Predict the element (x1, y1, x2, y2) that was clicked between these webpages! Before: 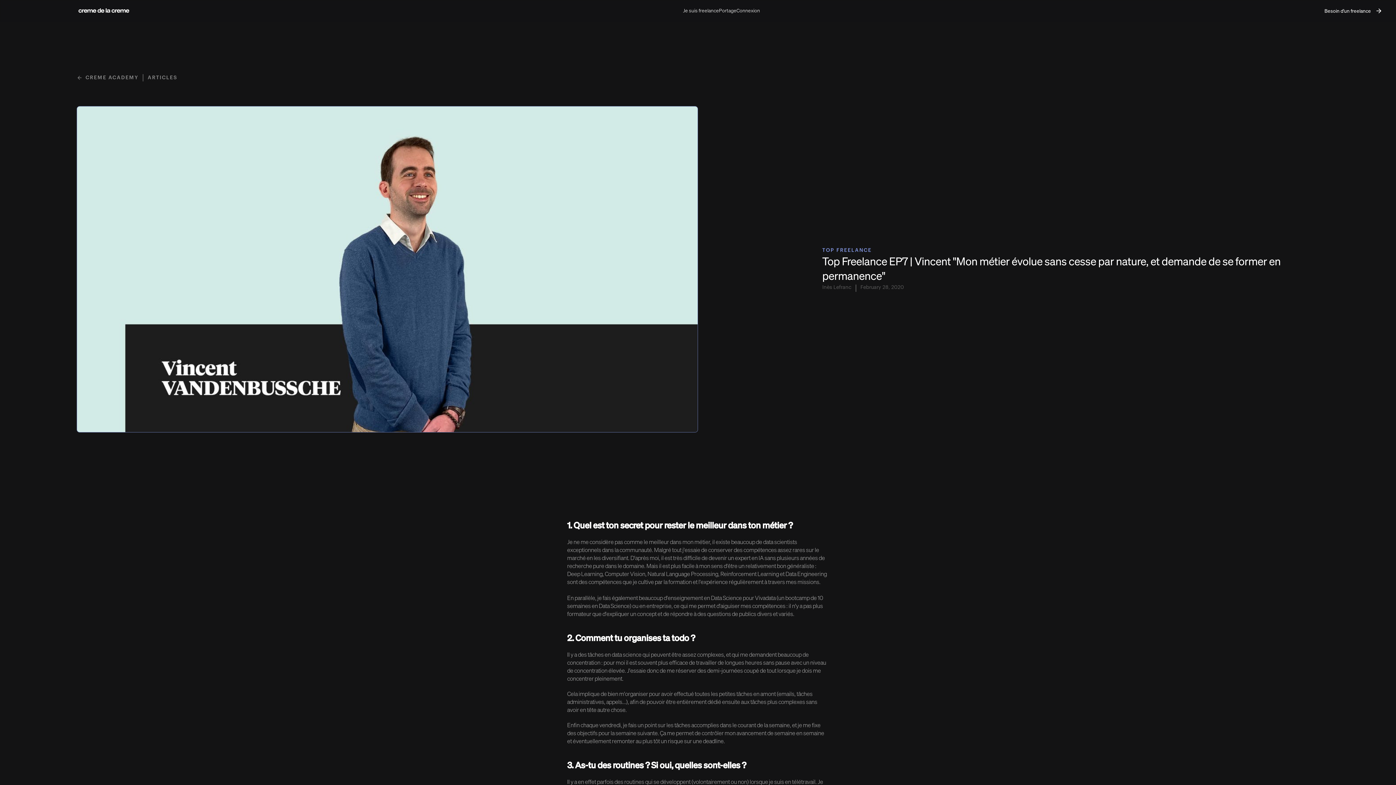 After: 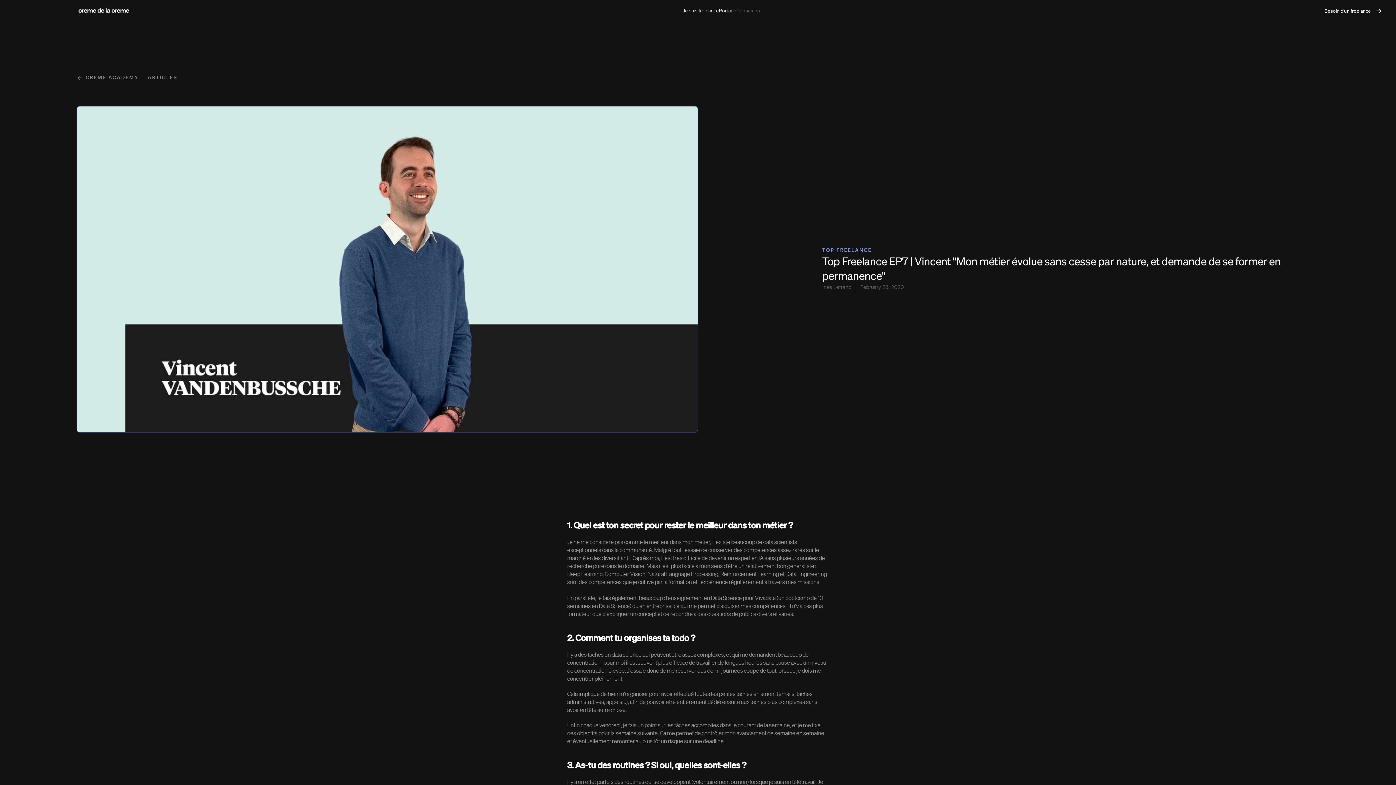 Action: label: Connexion bbox: (736, 0, 760, 21)